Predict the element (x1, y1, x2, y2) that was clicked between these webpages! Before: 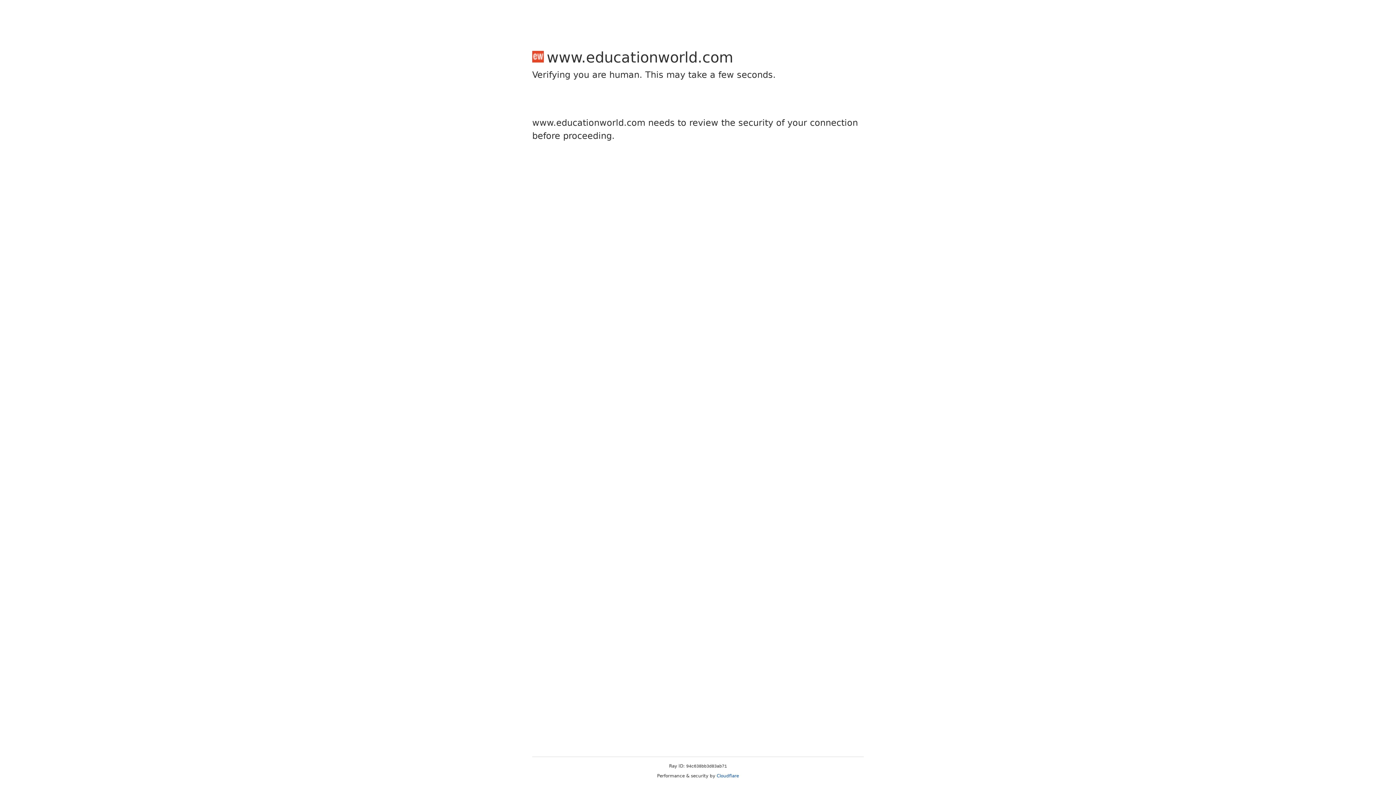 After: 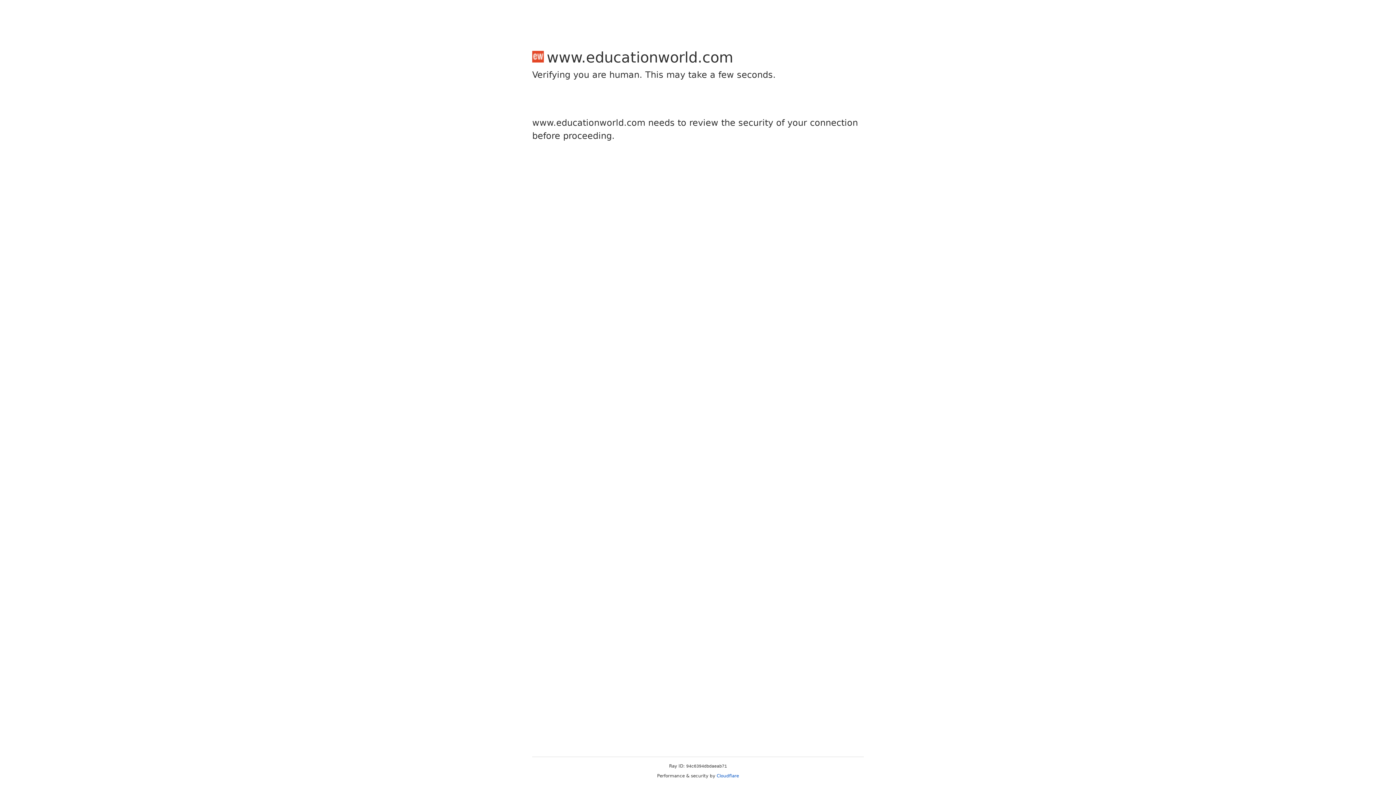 Action: bbox: (716, 773, 739, 778) label: Cloudflare